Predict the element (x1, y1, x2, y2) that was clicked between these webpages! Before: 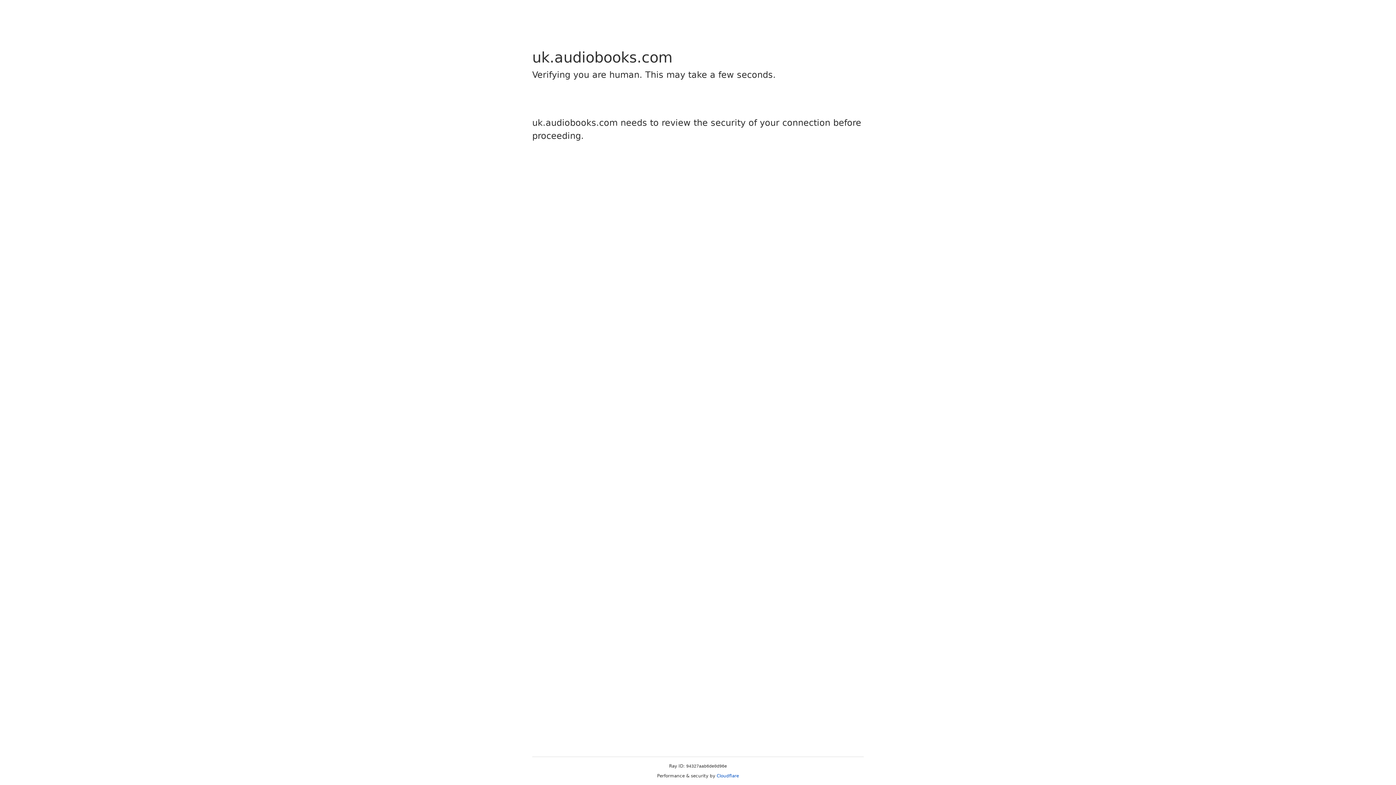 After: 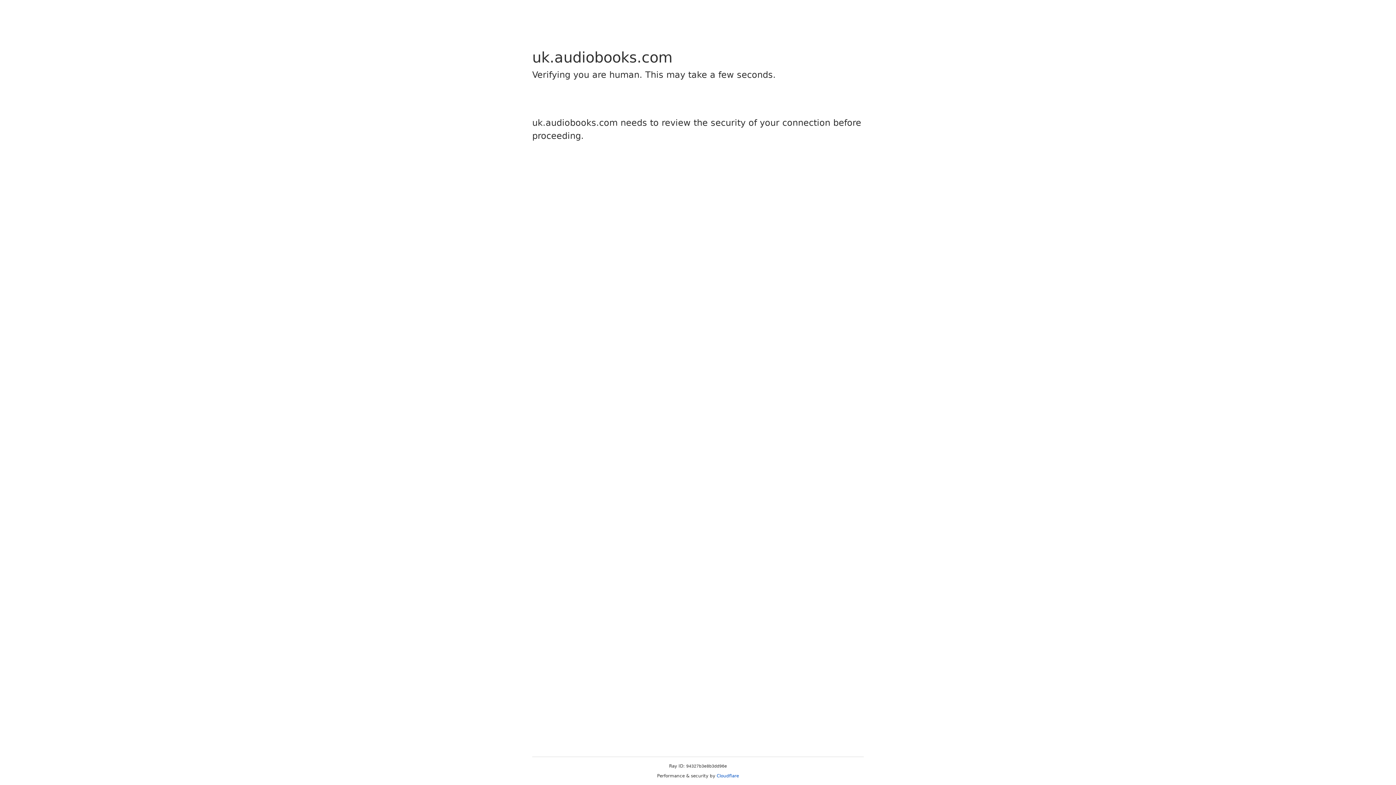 Action: bbox: (716, 773, 739, 778) label: Cloudflare